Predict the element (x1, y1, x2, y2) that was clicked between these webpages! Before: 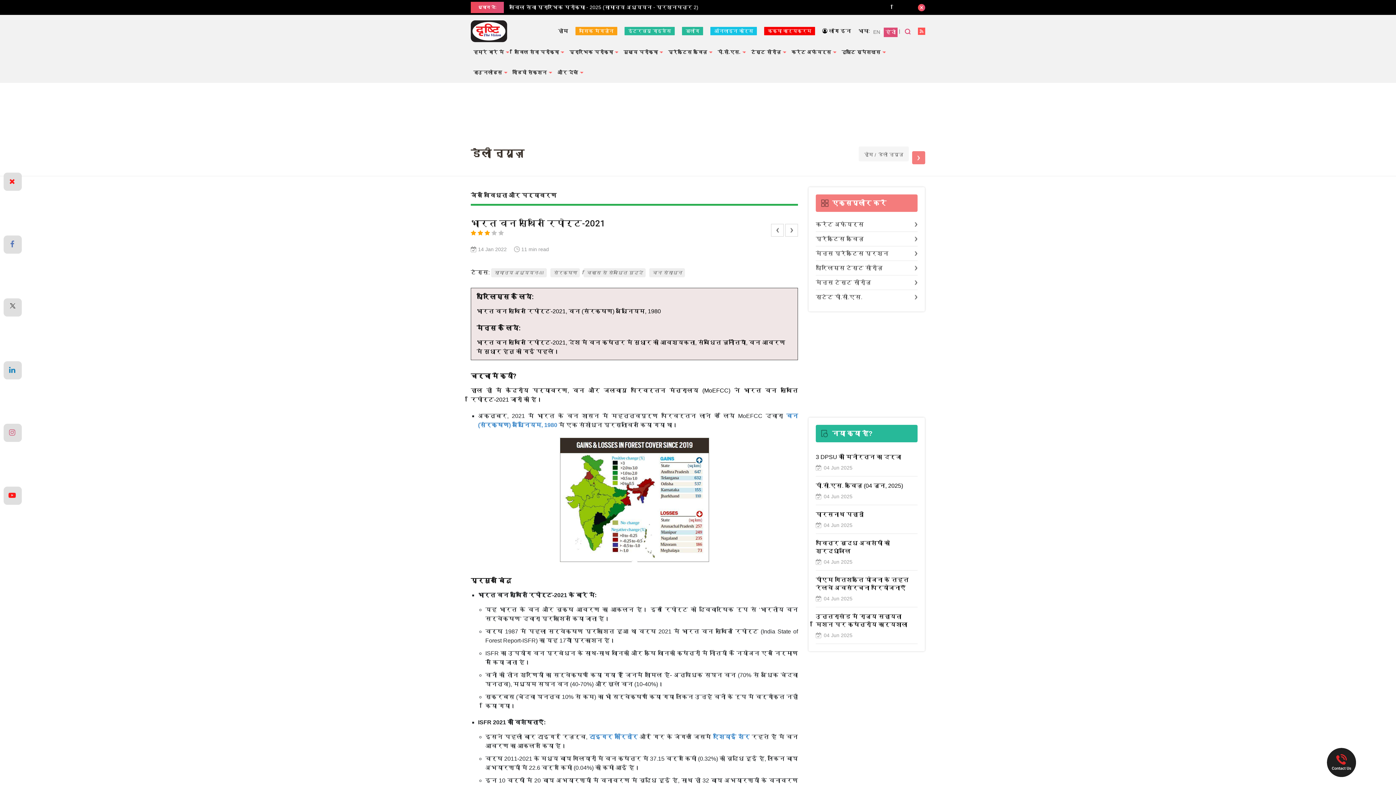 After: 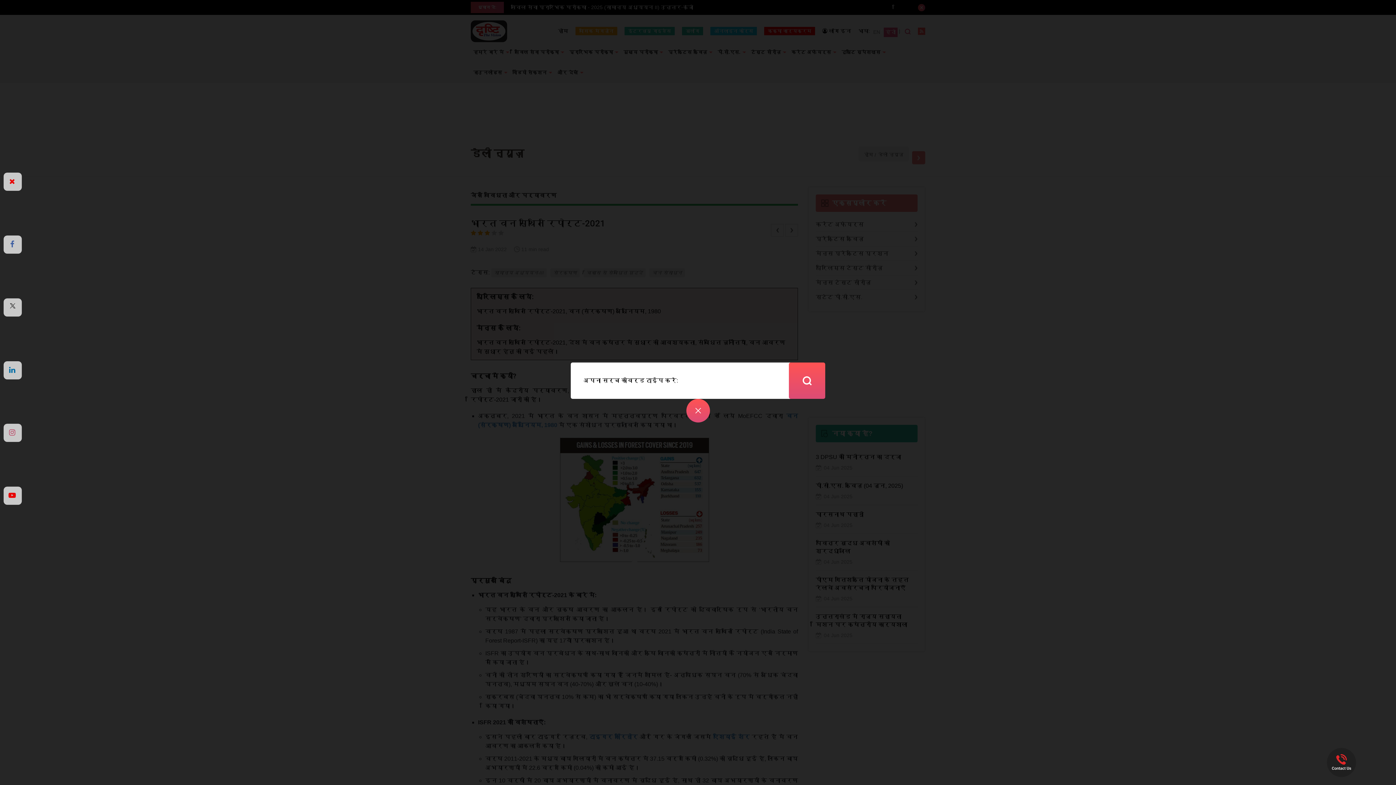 Action: bbox: (905, 28, 910, 34) label: खोजें